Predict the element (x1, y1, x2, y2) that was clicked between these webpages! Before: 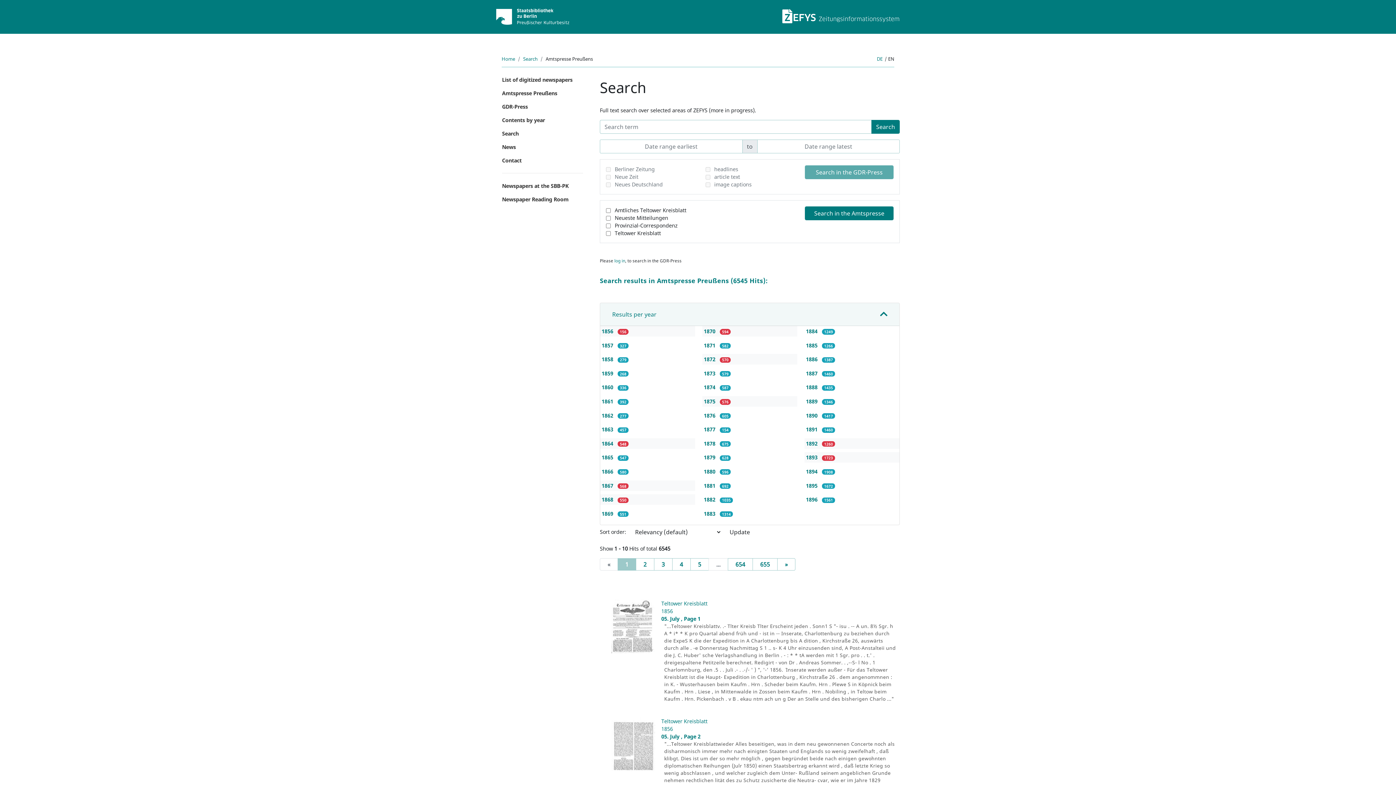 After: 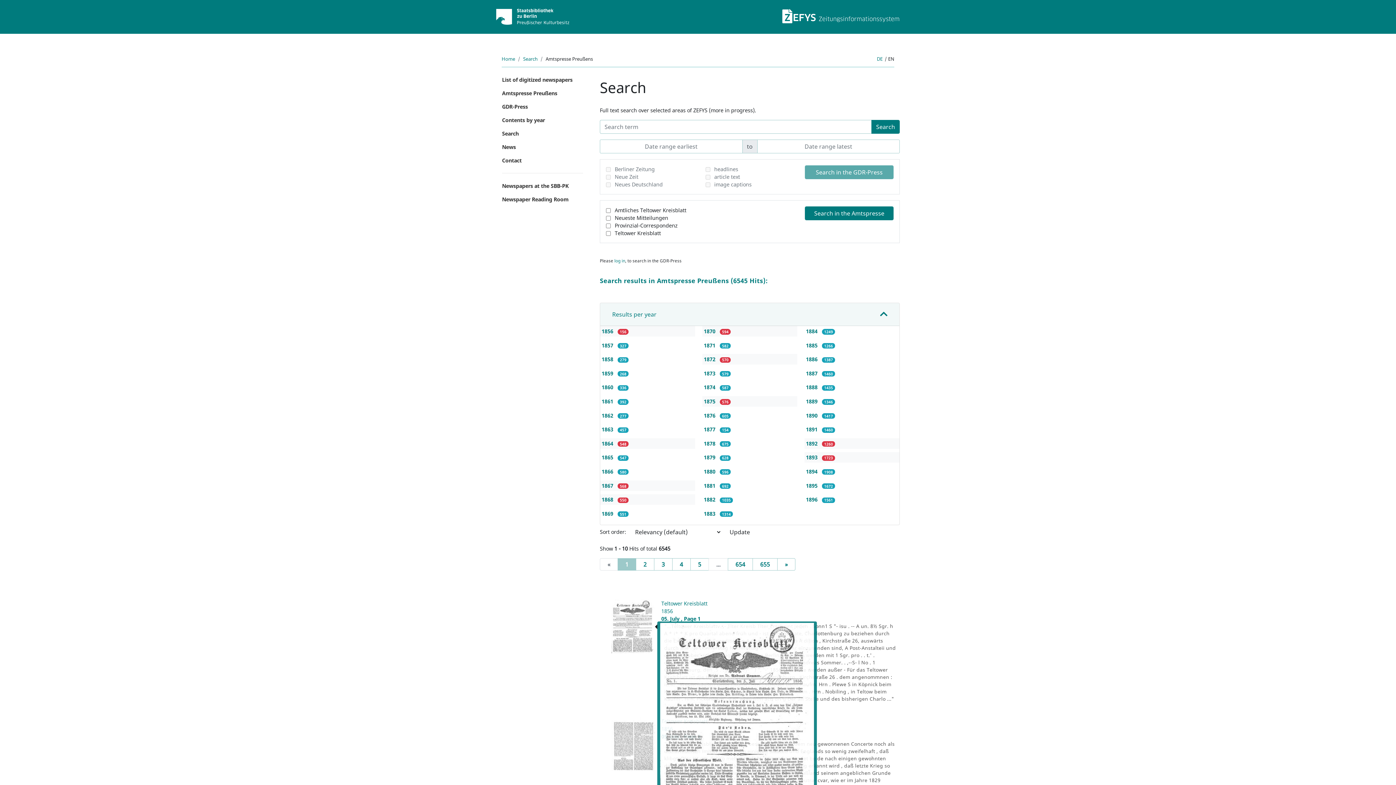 Action: bbox: (611, 599, 655, 654)